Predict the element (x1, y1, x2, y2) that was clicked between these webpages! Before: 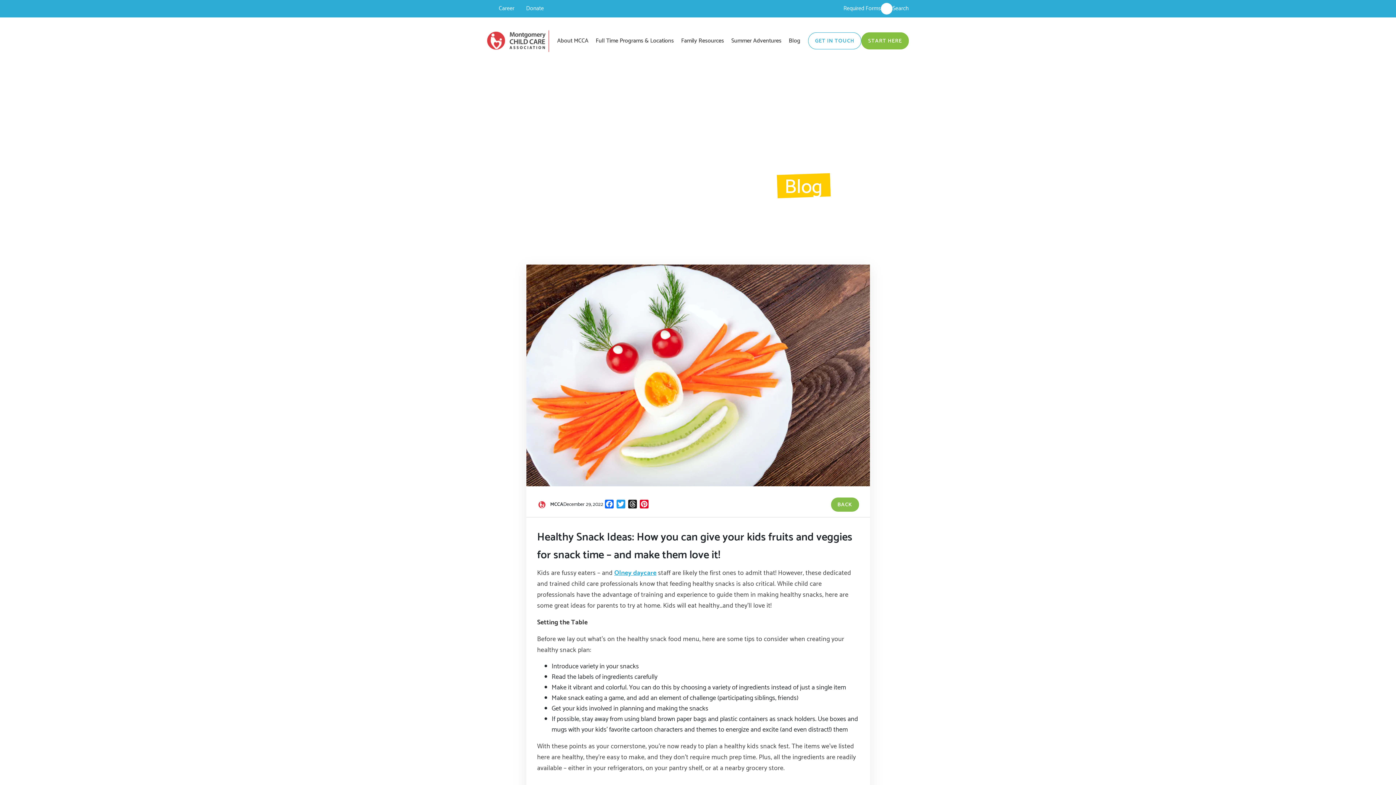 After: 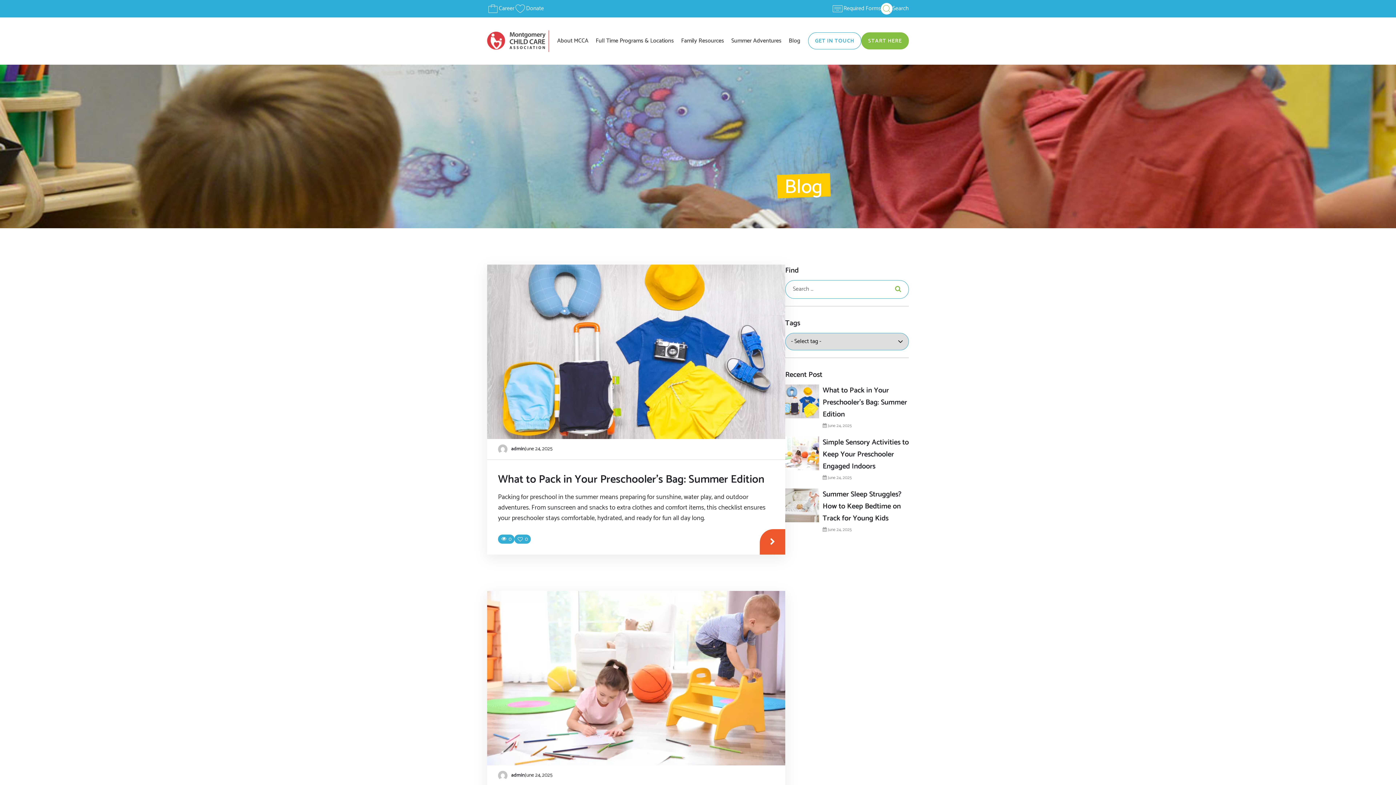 Action: label: Blog bbox: (785, 32, 804, 49)